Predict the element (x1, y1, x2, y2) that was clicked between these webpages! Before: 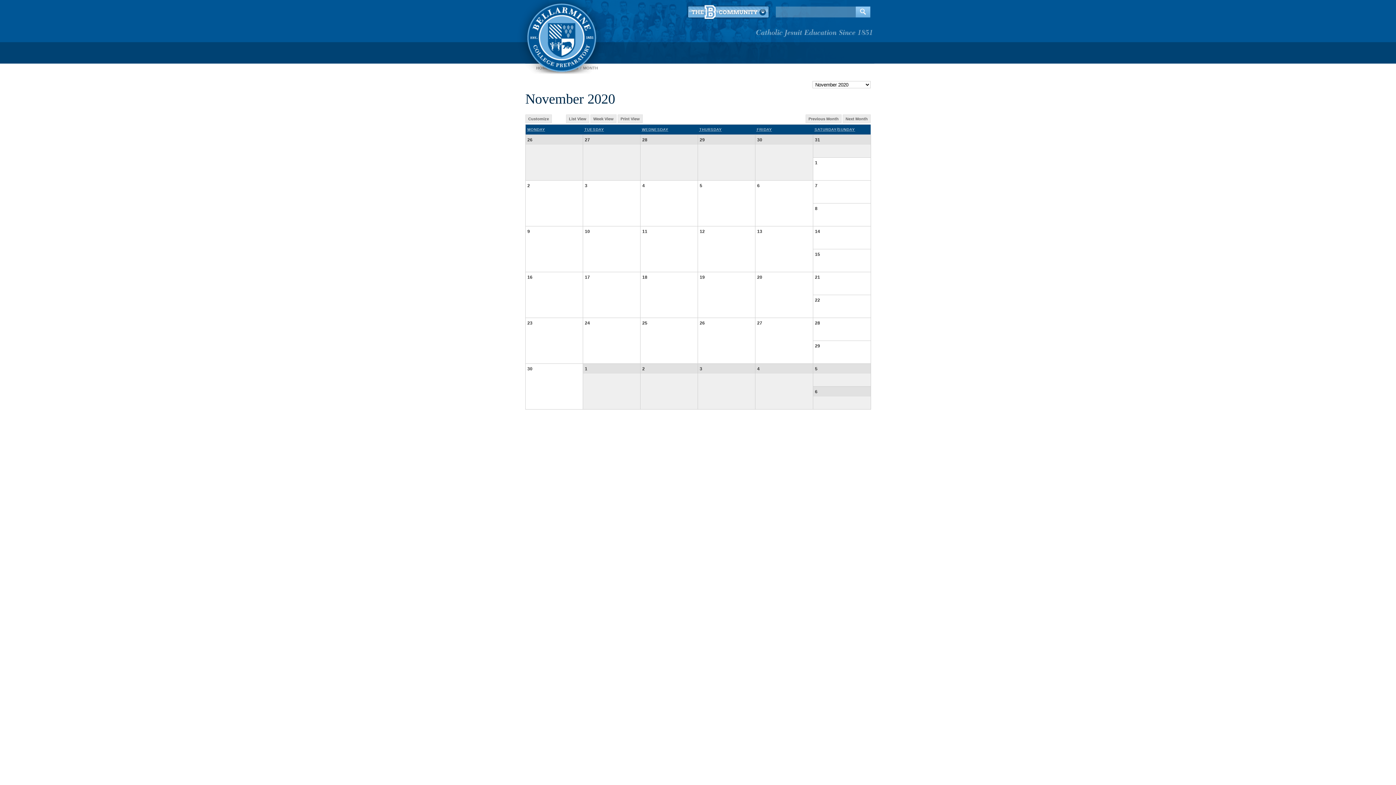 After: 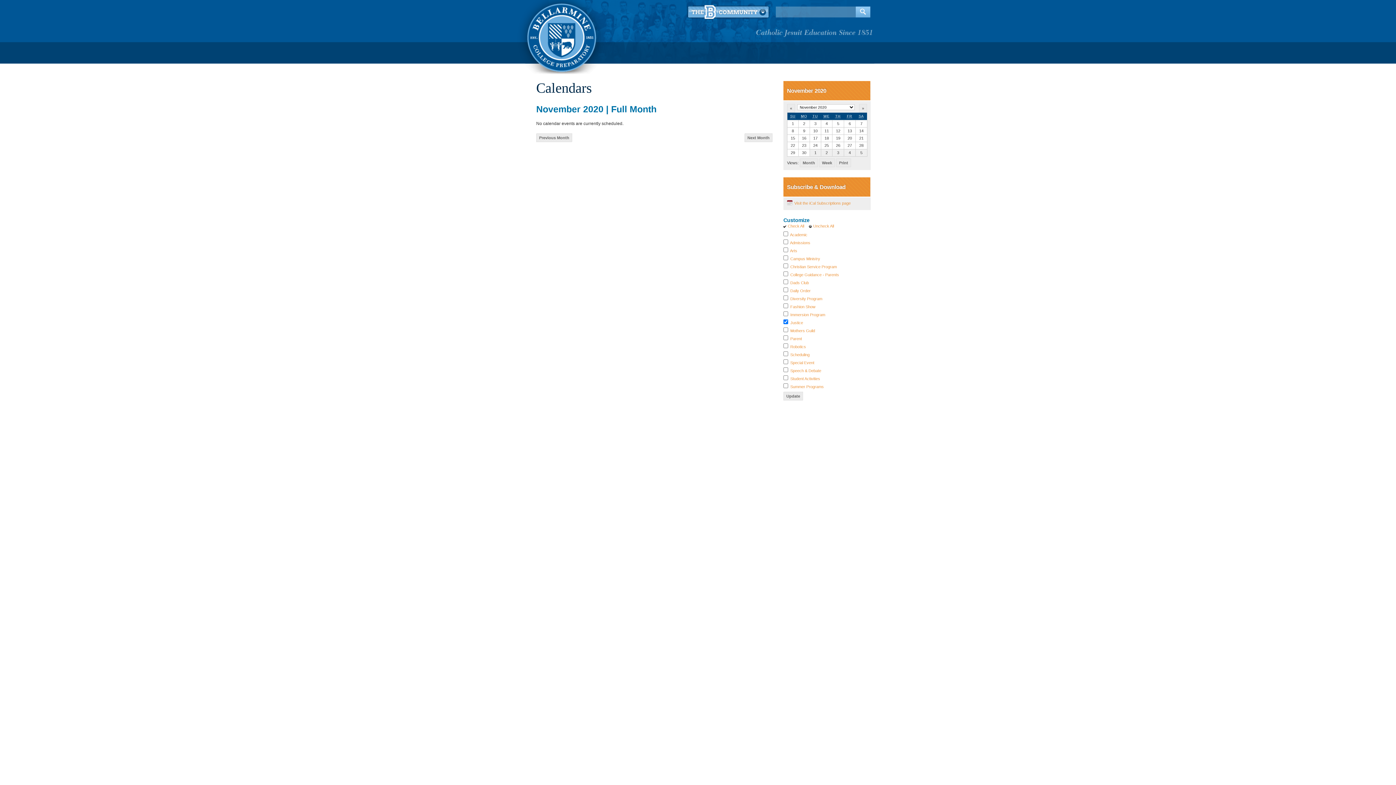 Action: label: List View bbox: (566, 114, 589, 123)